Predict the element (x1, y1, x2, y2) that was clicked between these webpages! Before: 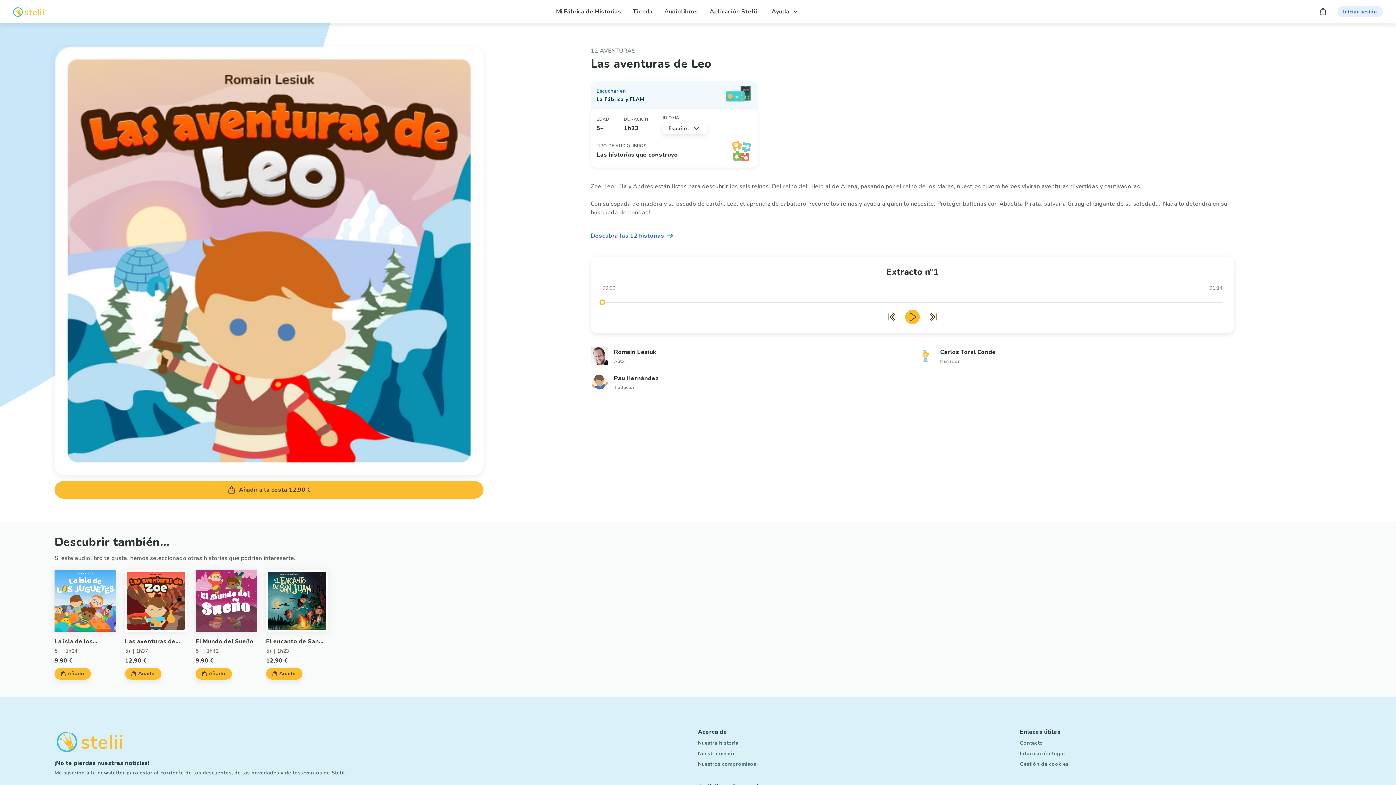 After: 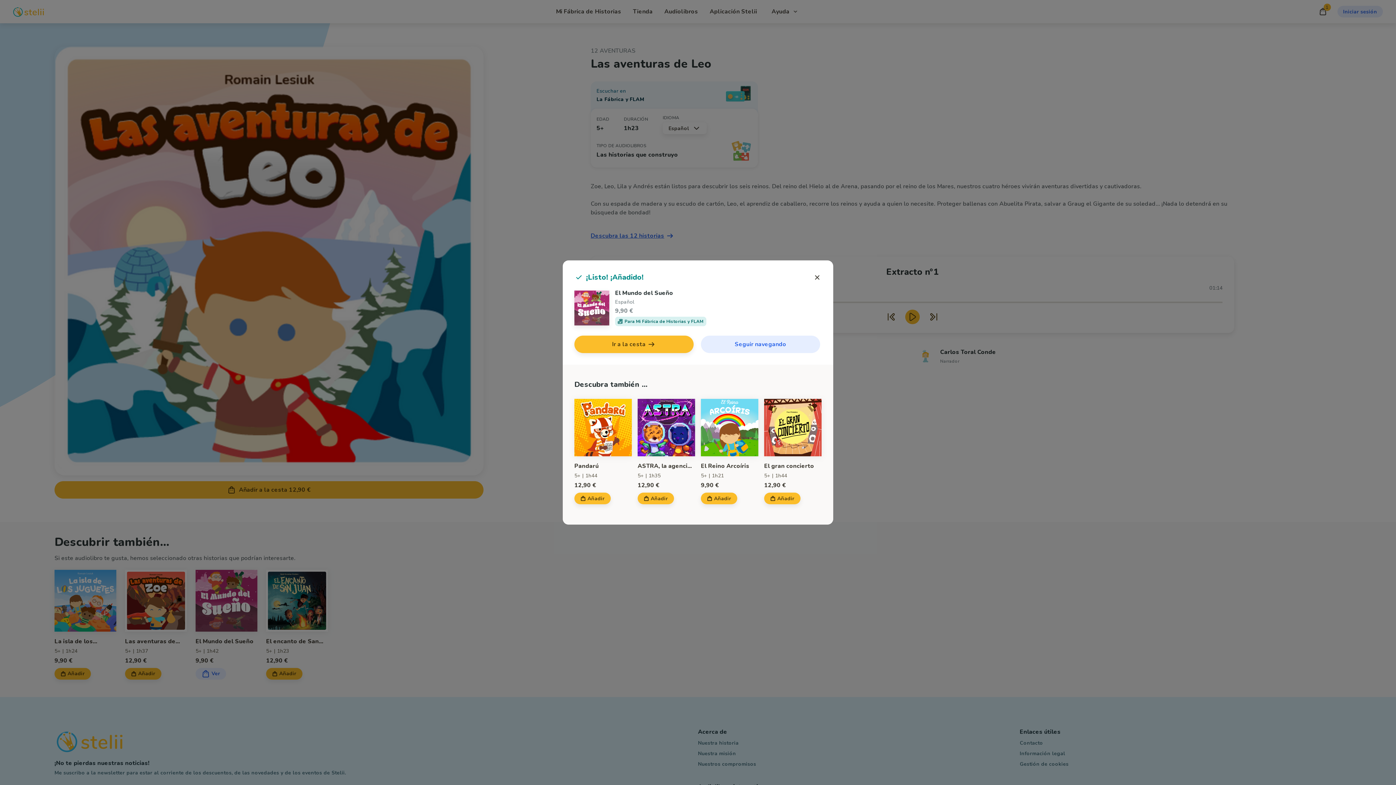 Action: label: Añadir bbox: (195, 668, 231, 679)